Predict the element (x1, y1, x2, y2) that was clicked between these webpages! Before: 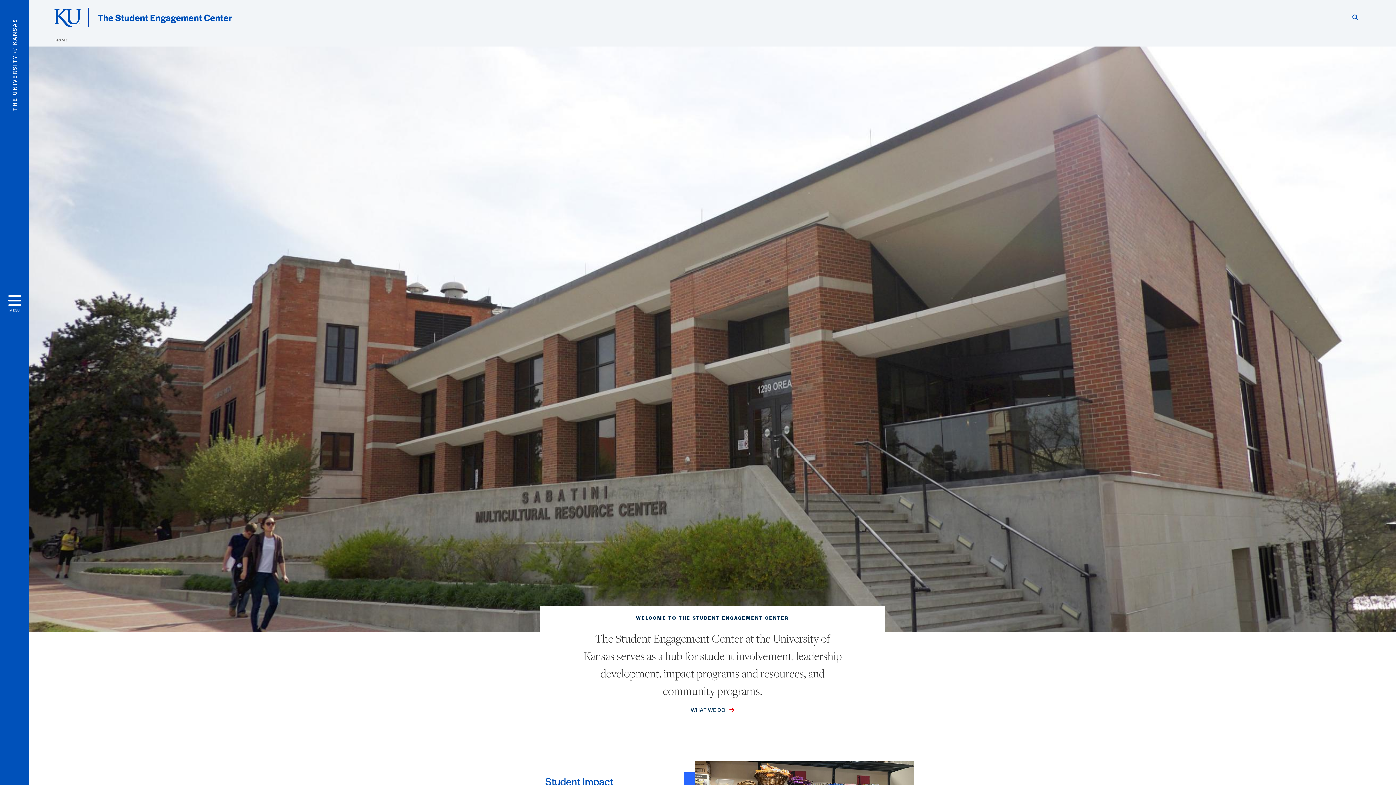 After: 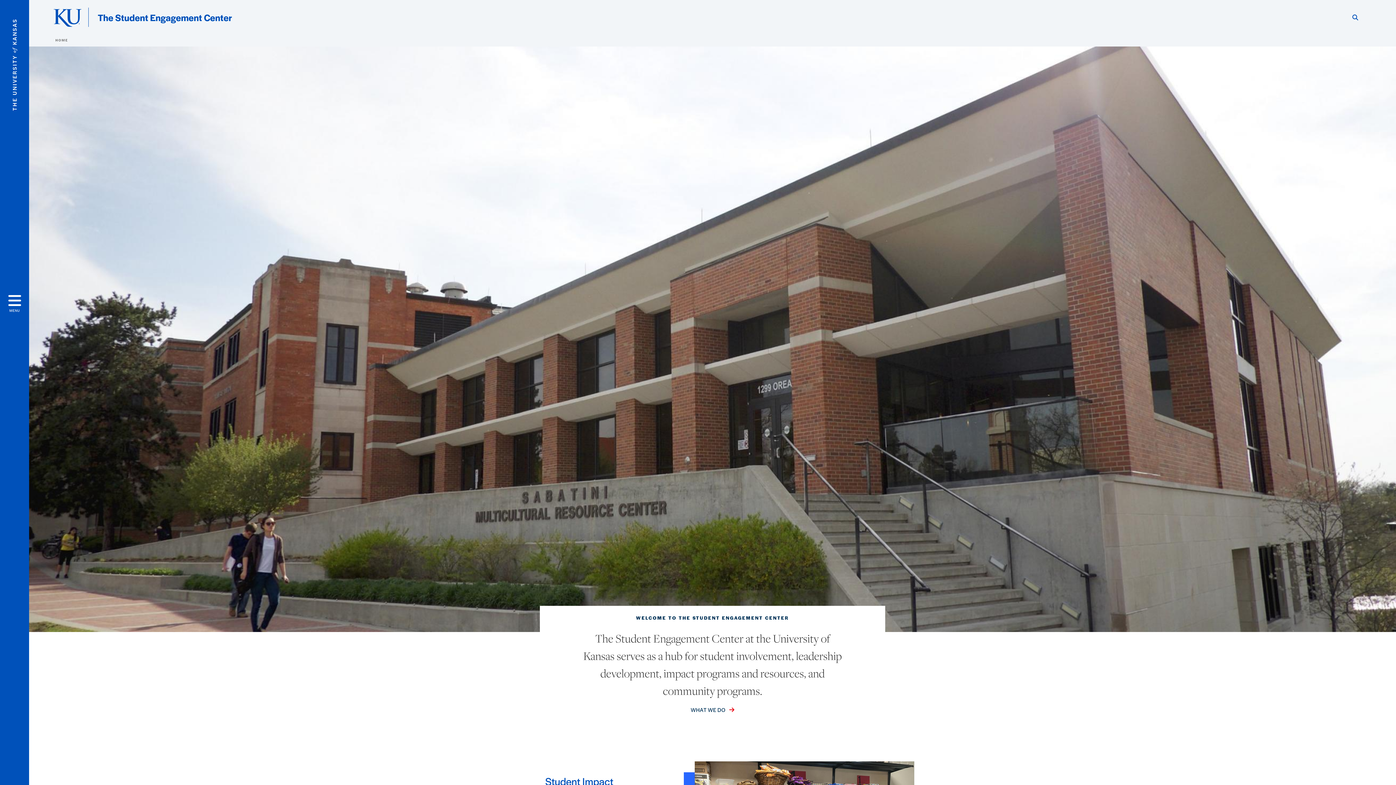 Action: label: Show search form bbox: (1348, 10, 1362, 23)